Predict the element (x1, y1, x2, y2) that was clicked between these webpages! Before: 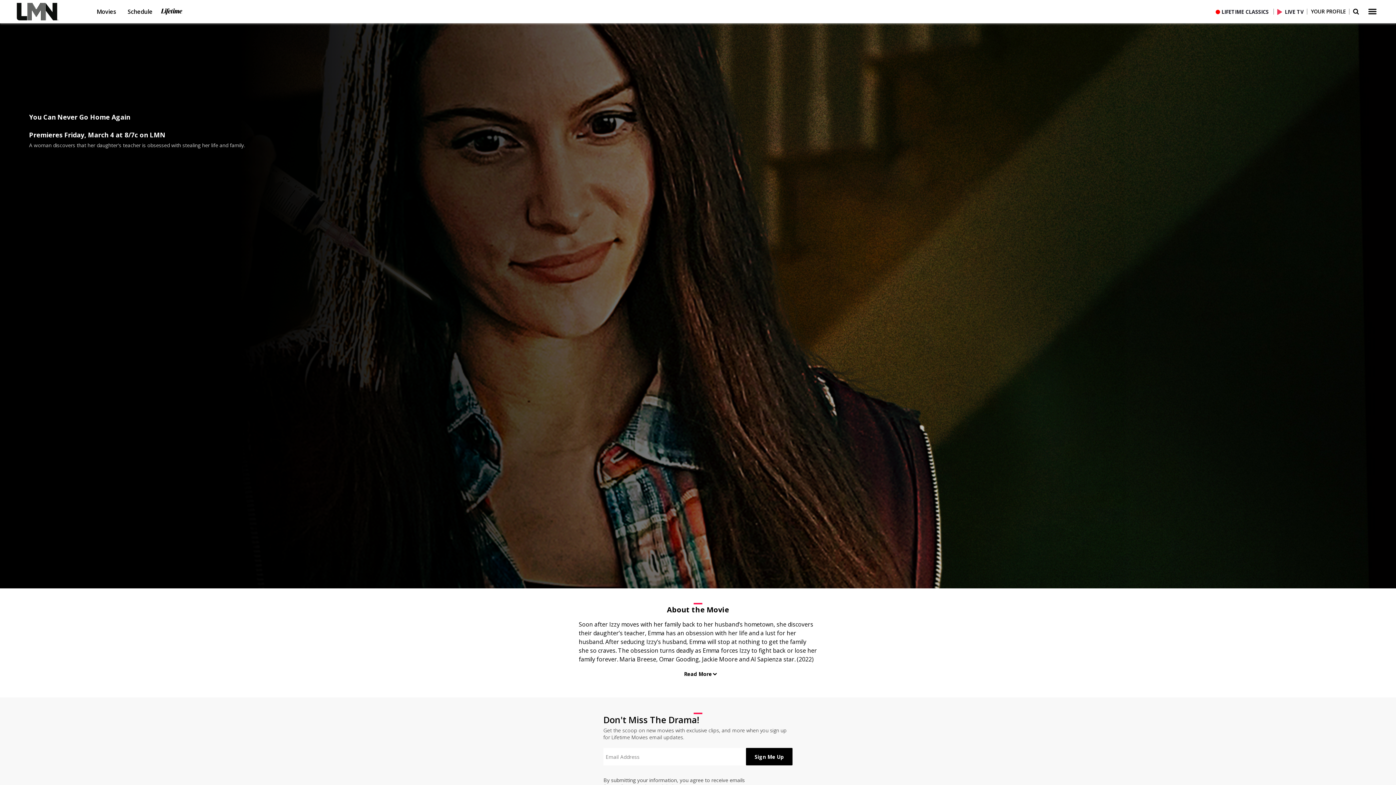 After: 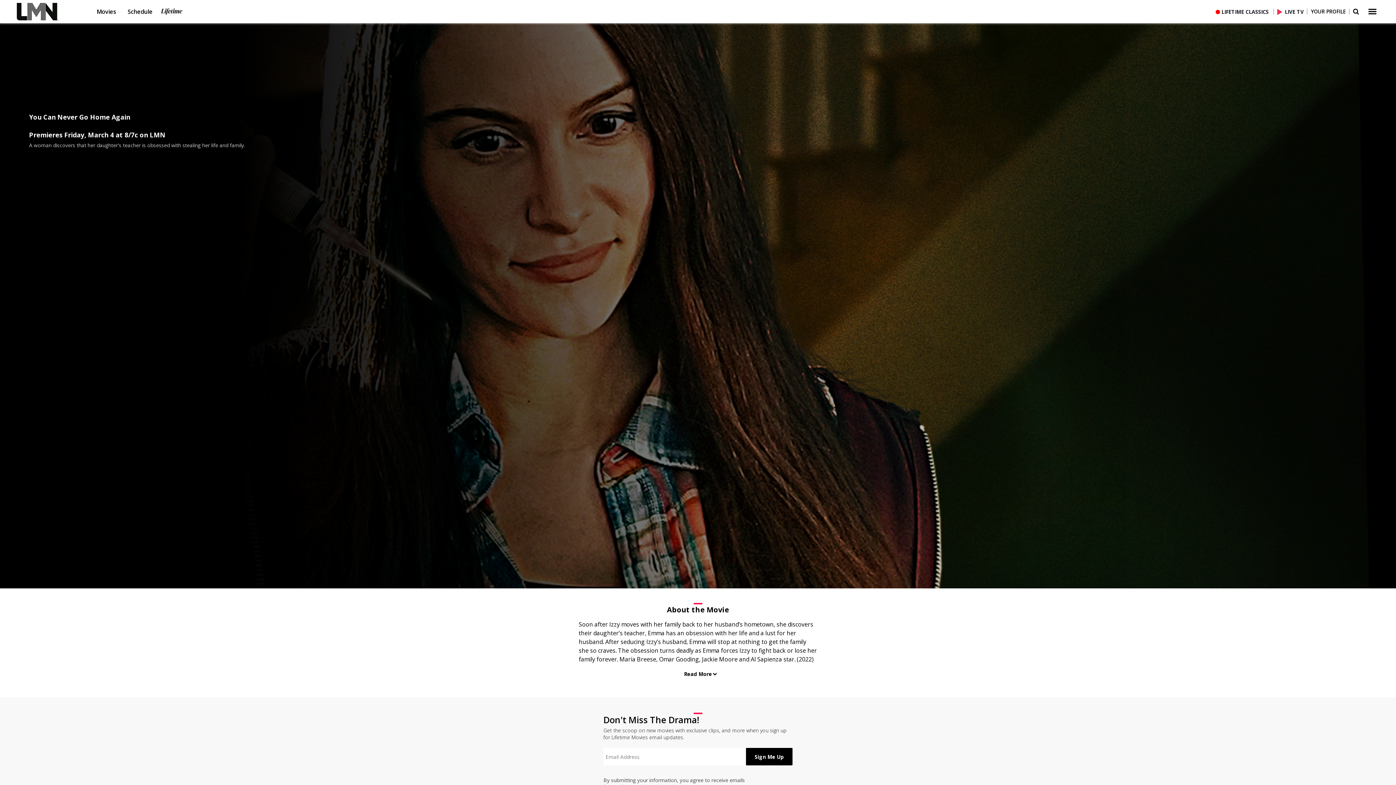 Action: label: Lifetime bbox: (160, 5, 182, 18)